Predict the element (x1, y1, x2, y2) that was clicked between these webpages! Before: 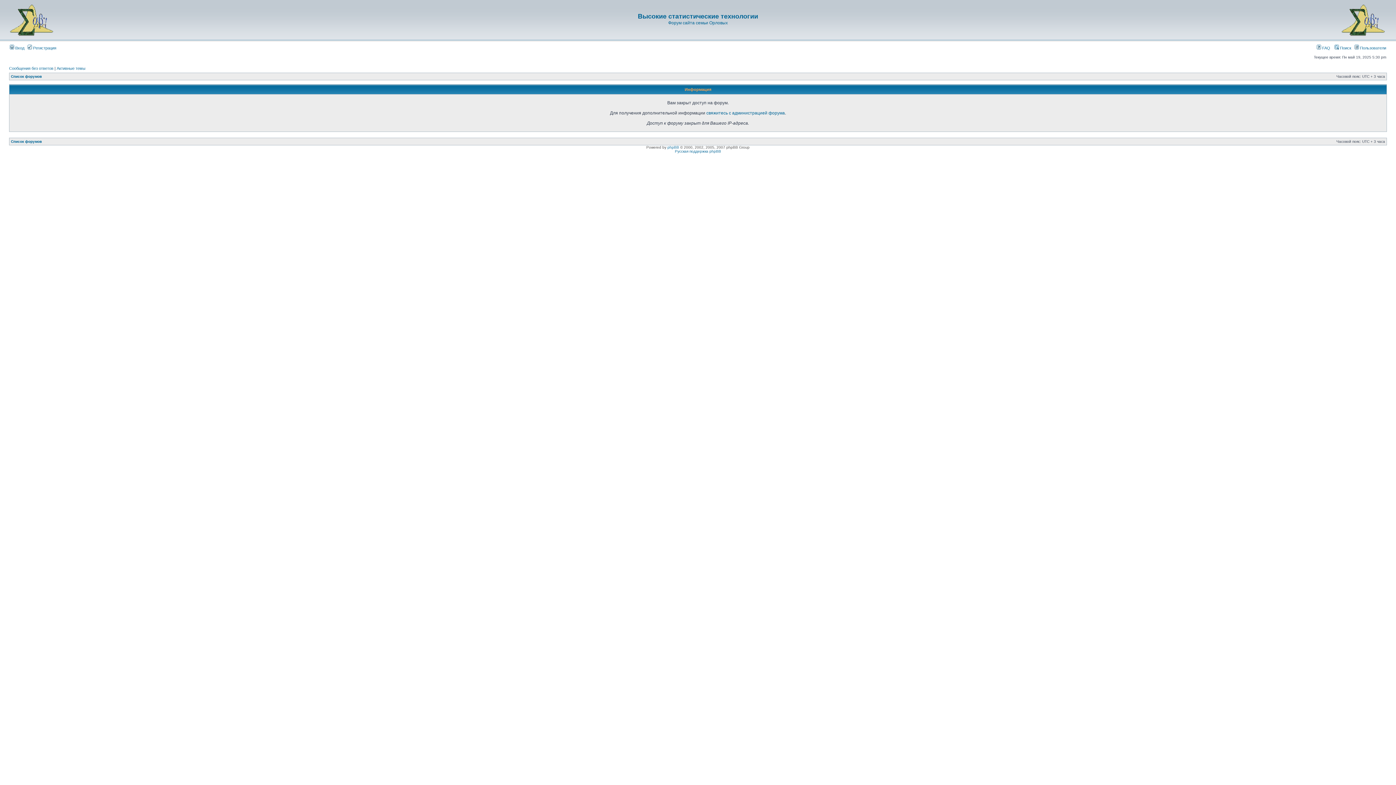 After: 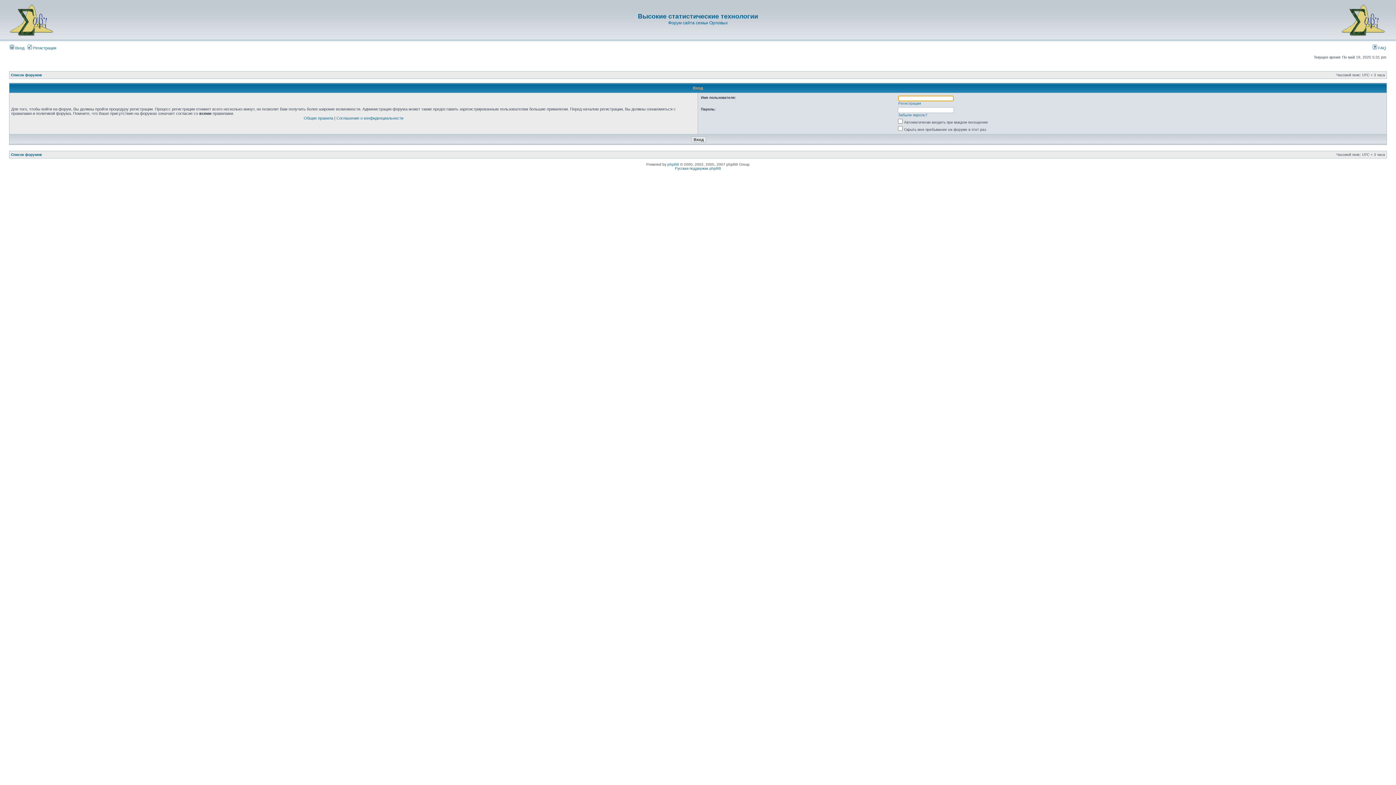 Action: label:  Вход bbox: (9, 45, 24, 50)